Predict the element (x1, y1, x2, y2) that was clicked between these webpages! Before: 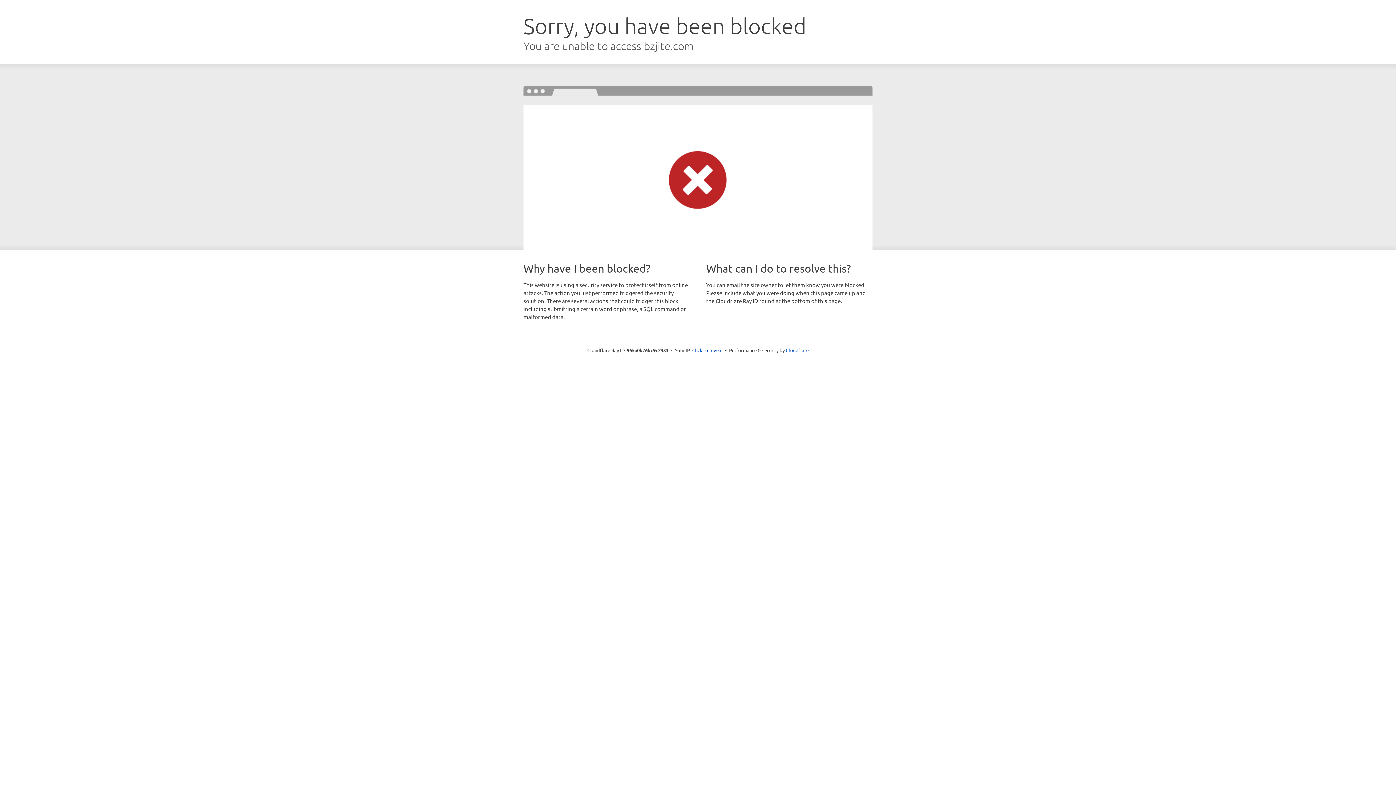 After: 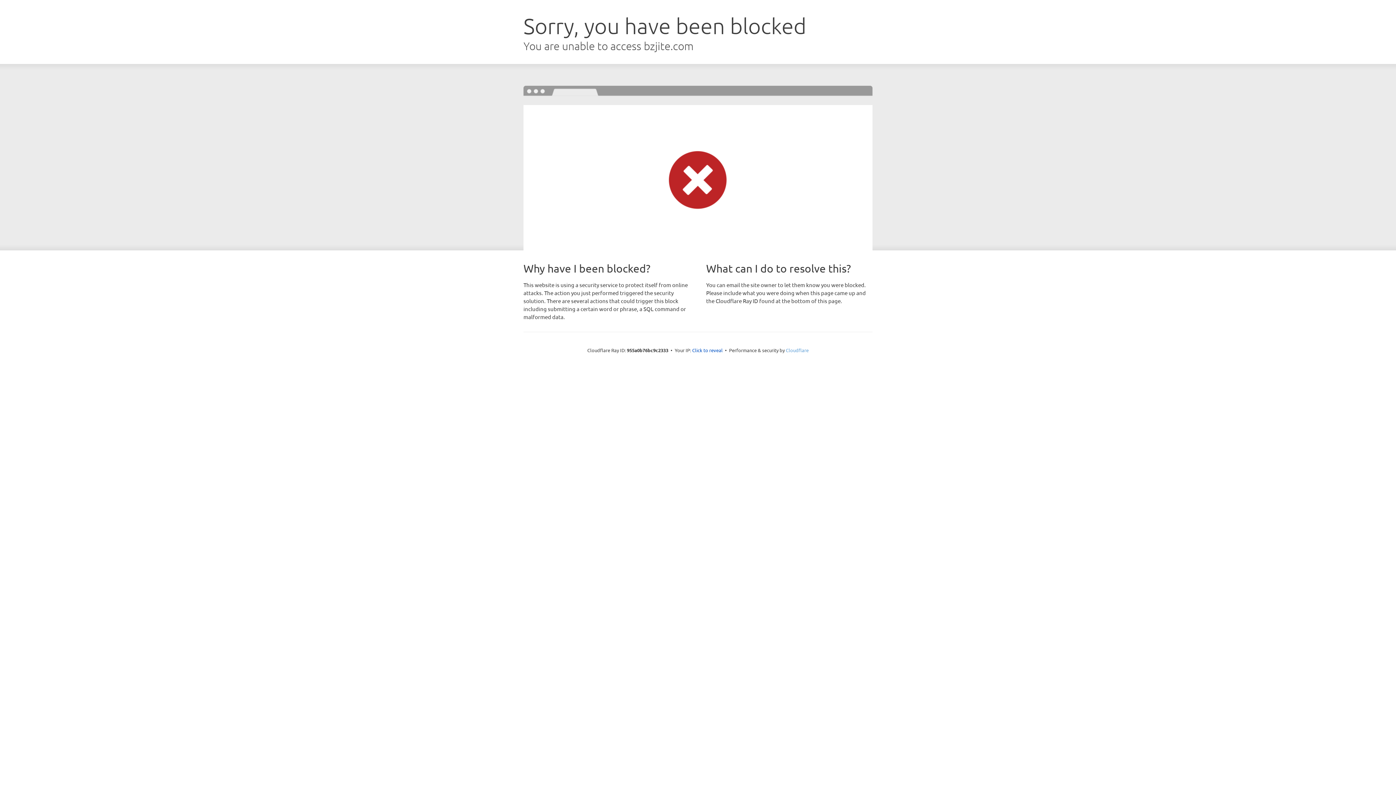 Action: bbox: (786, 347, 808, 353) label: Cloudflare